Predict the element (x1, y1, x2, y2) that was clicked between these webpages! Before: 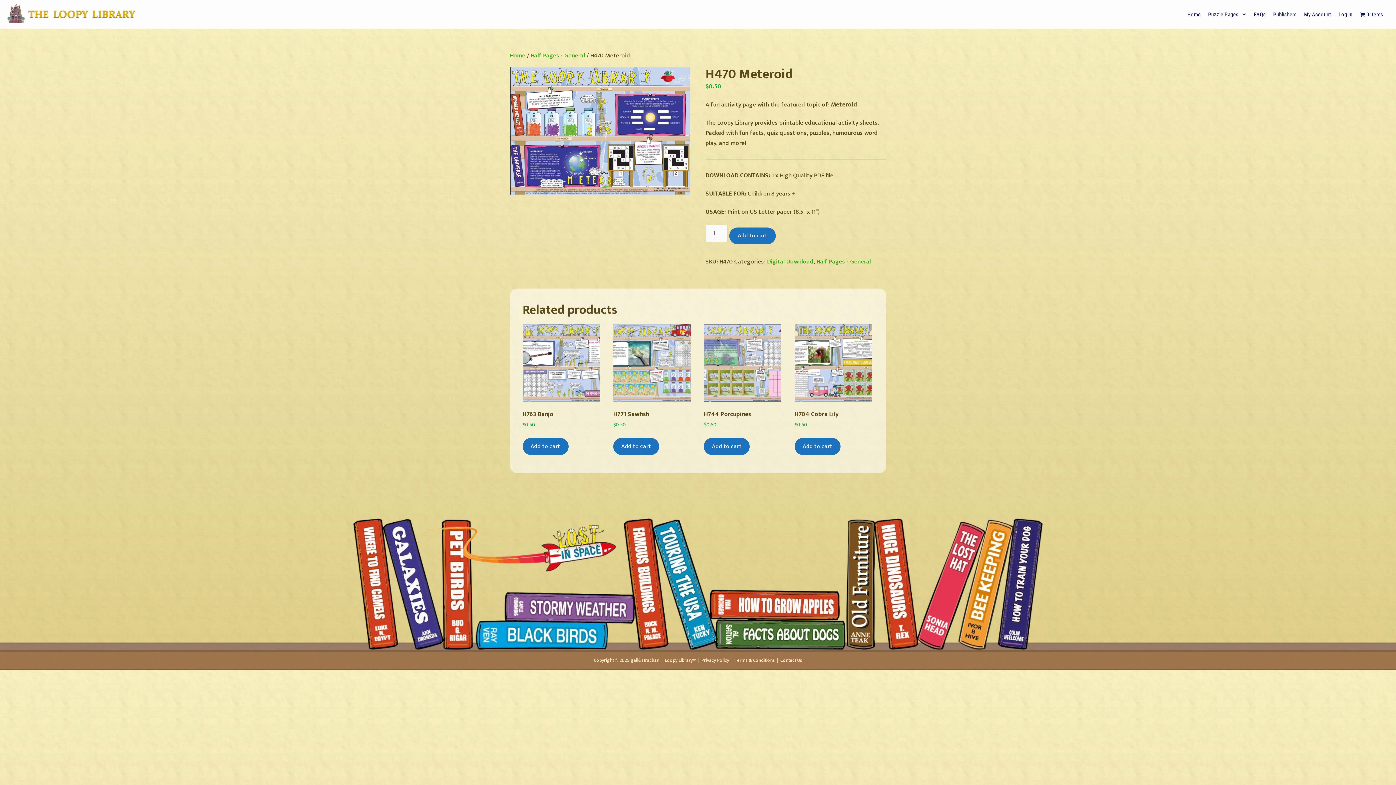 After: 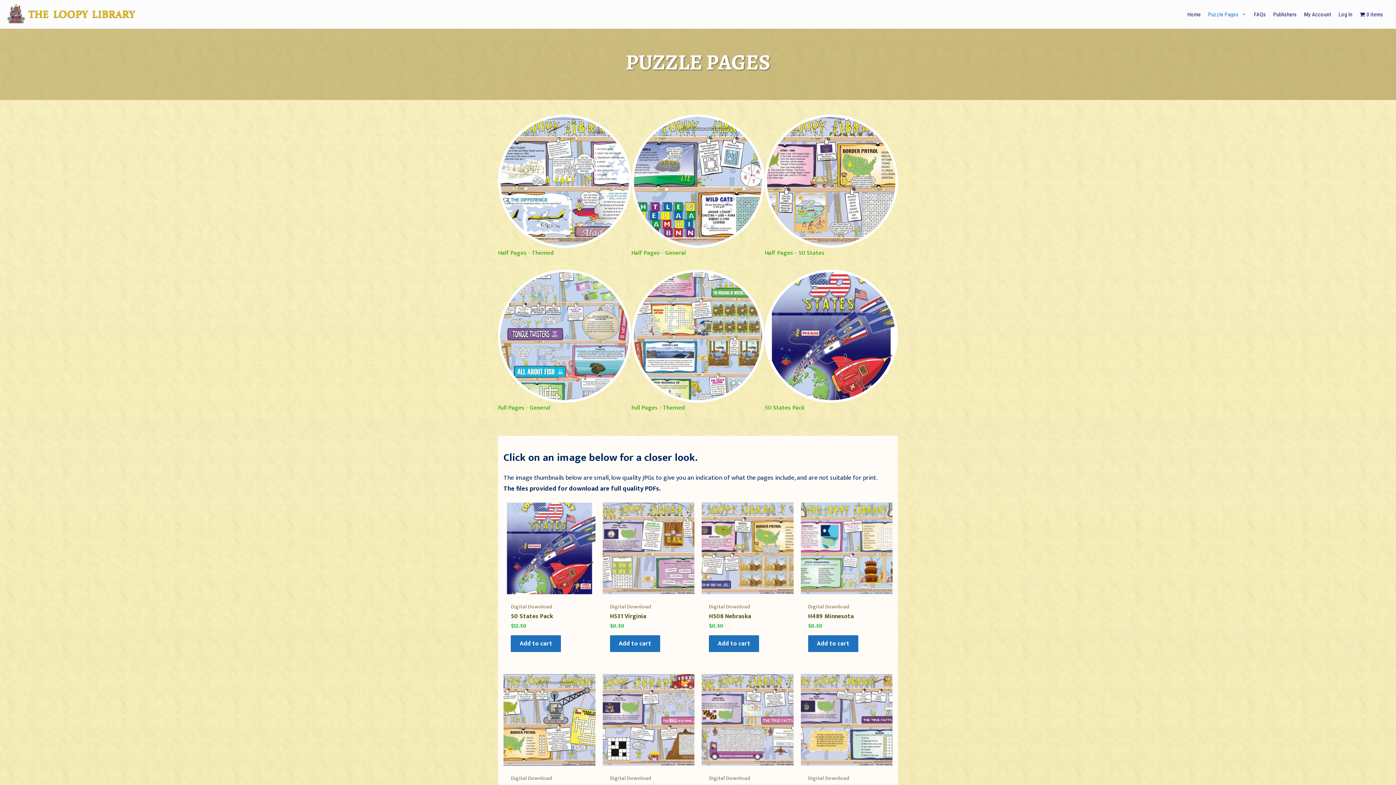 Action: label: Puzzle Pages bbox: (1204, 0, 1250, 27)